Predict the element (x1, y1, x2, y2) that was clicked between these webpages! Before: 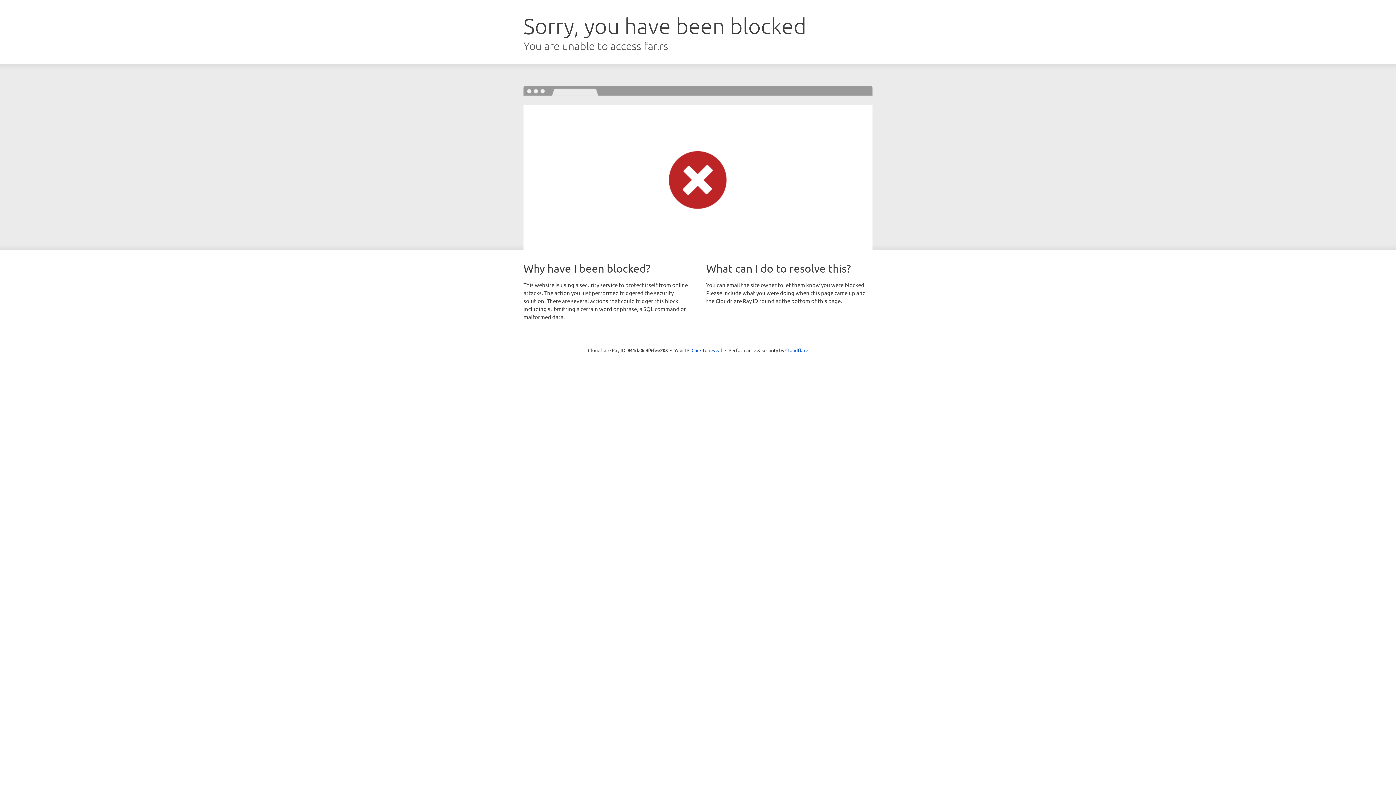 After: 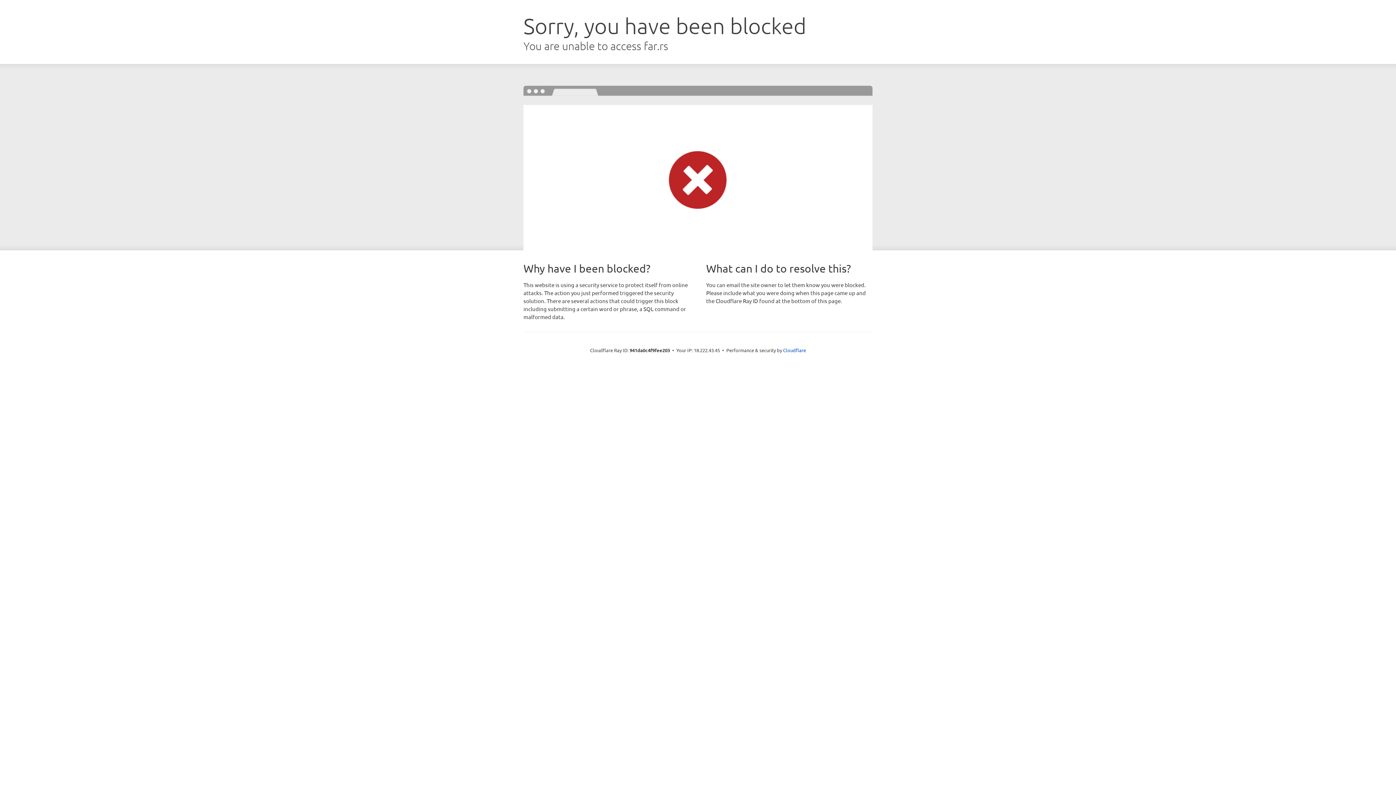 Action: bbox: (691, 346, 722, 353) label: Click to reveal